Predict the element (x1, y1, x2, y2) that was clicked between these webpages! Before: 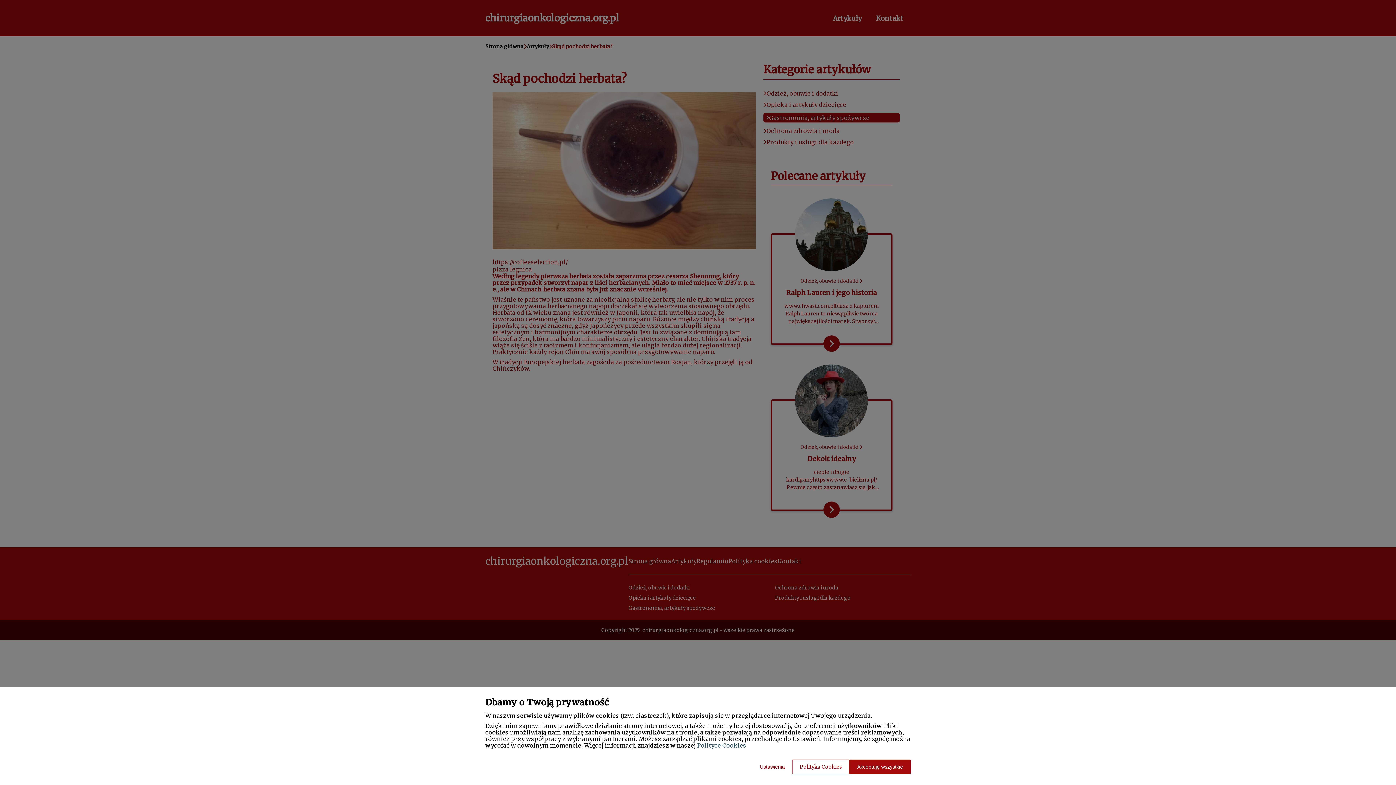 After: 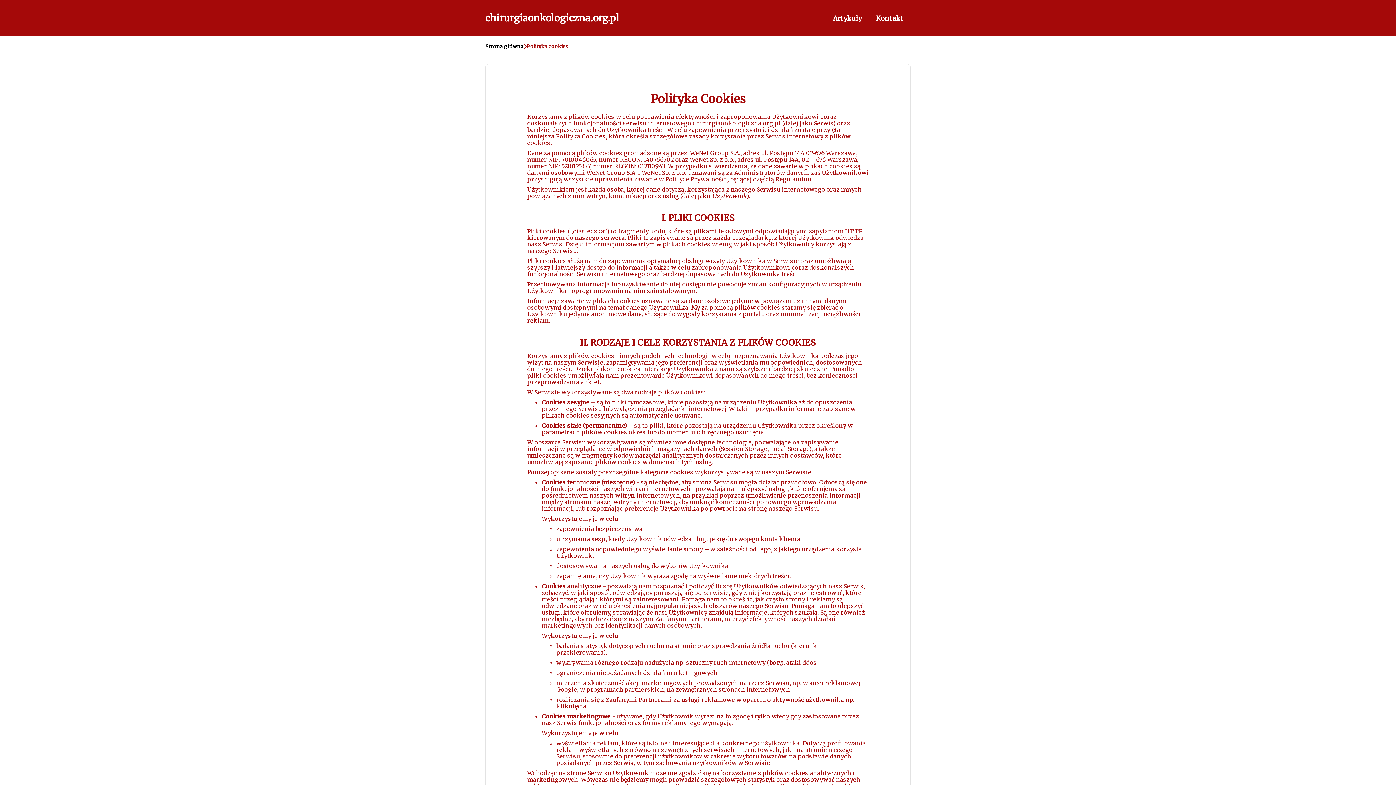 Action: label: Polityka Cookies bbox: (792, 760, 849, 774)